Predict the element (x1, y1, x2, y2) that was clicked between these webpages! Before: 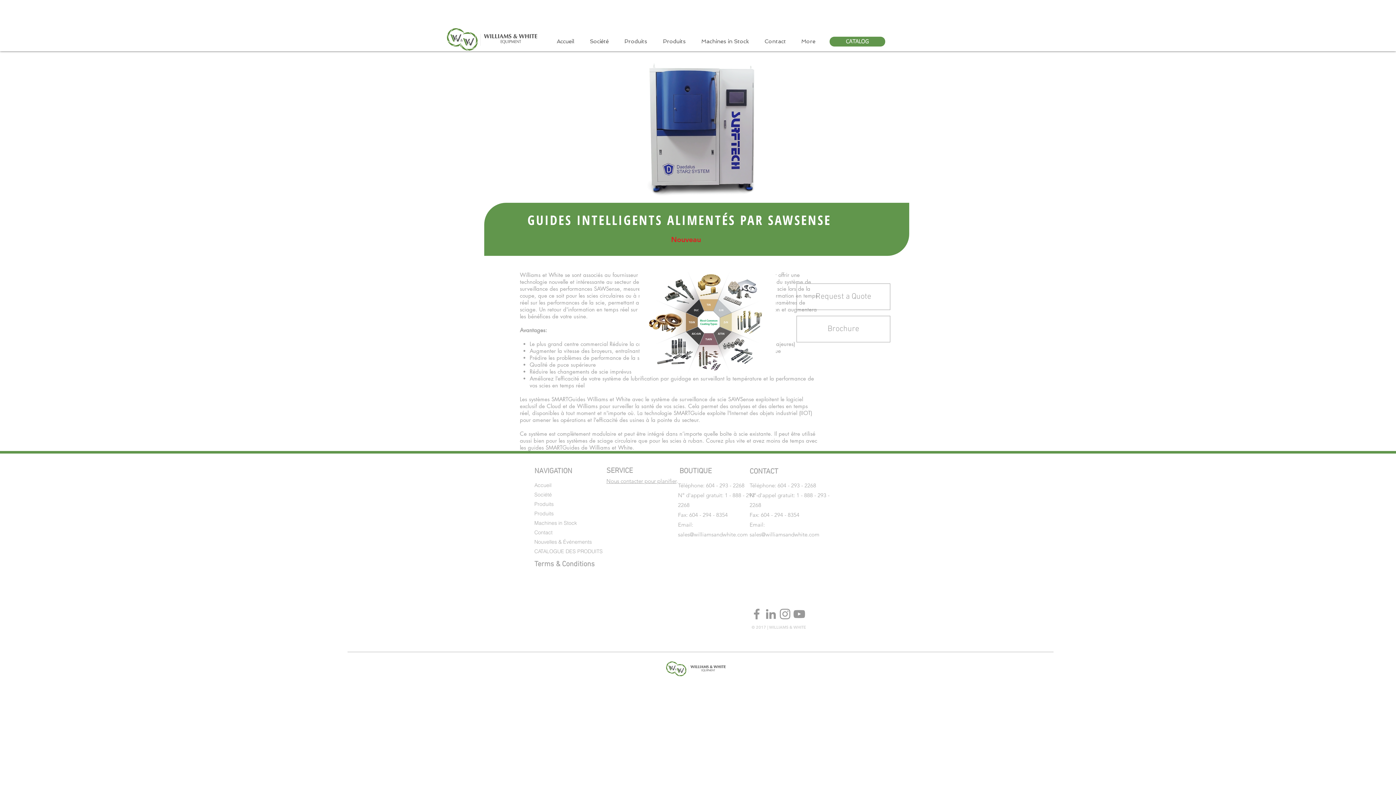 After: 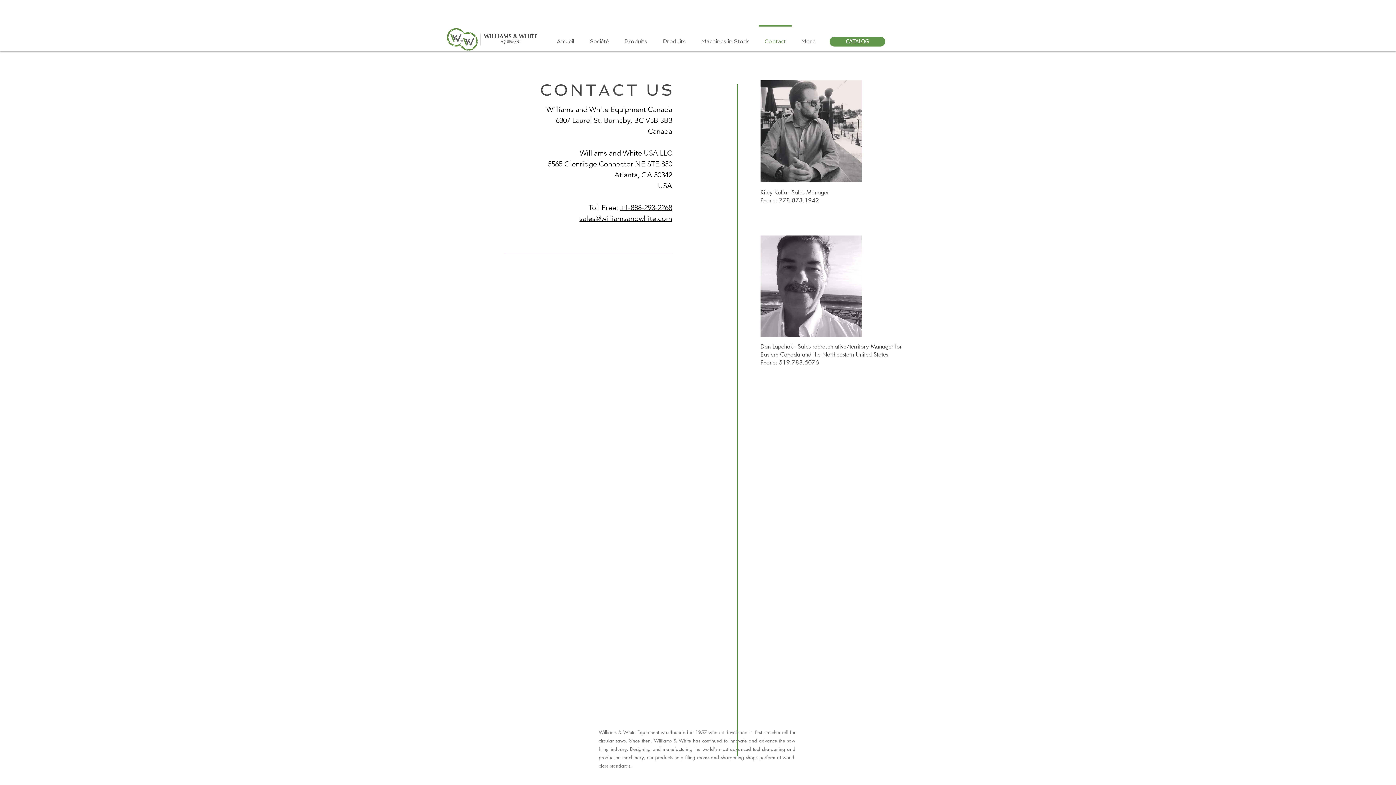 Action: bbox: (757, 25, 793, 51) label: Contact